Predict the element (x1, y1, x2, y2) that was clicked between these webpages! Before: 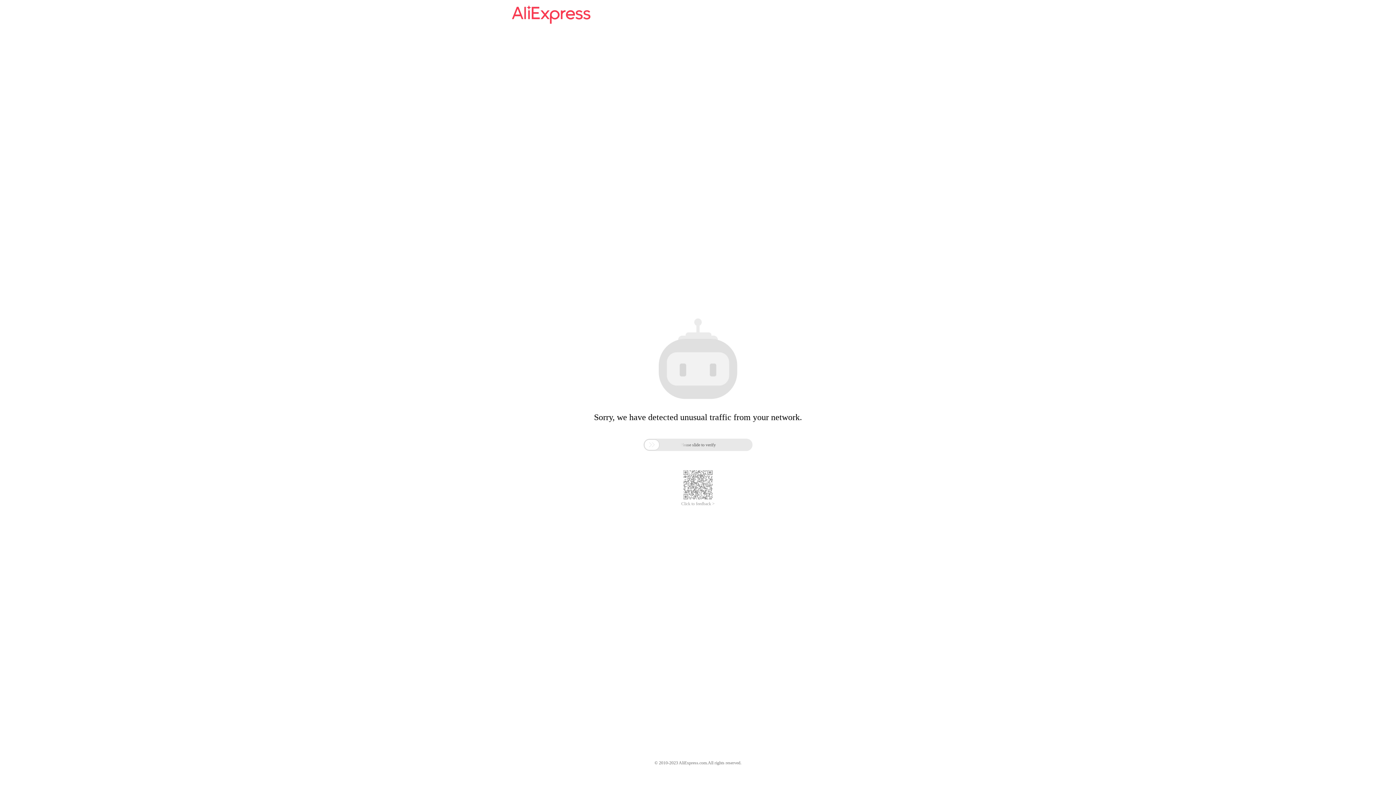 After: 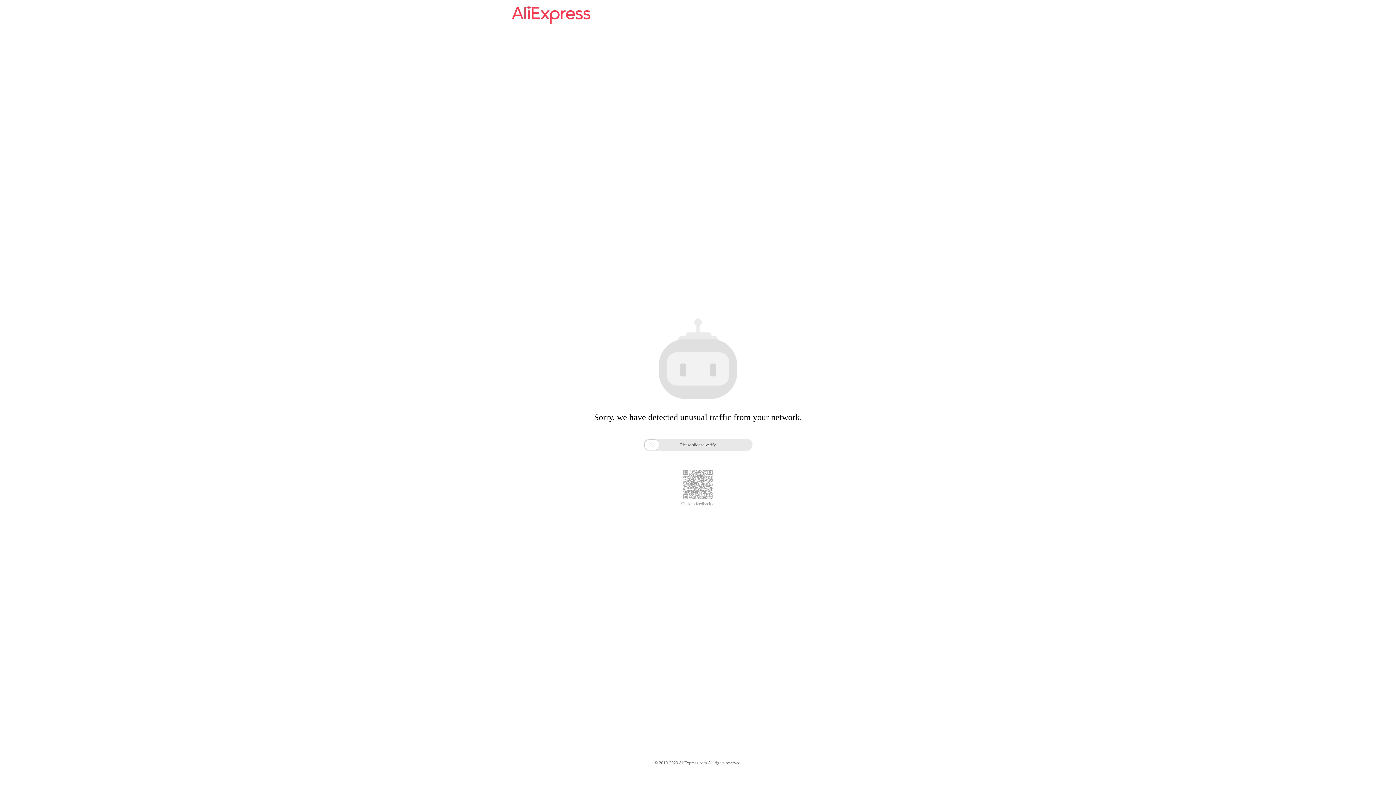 Action: bbox: (681, 485, 714, 490) label: Click to feedback >